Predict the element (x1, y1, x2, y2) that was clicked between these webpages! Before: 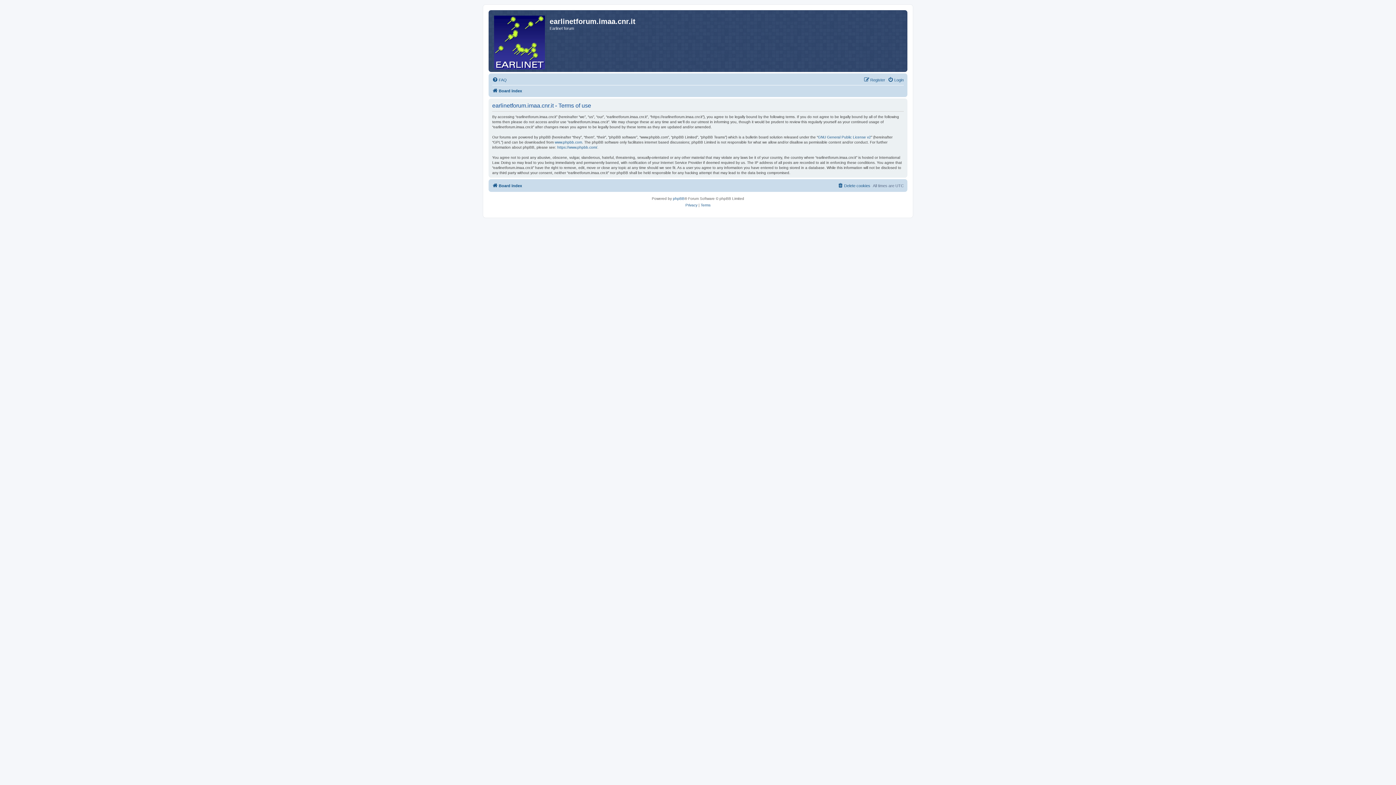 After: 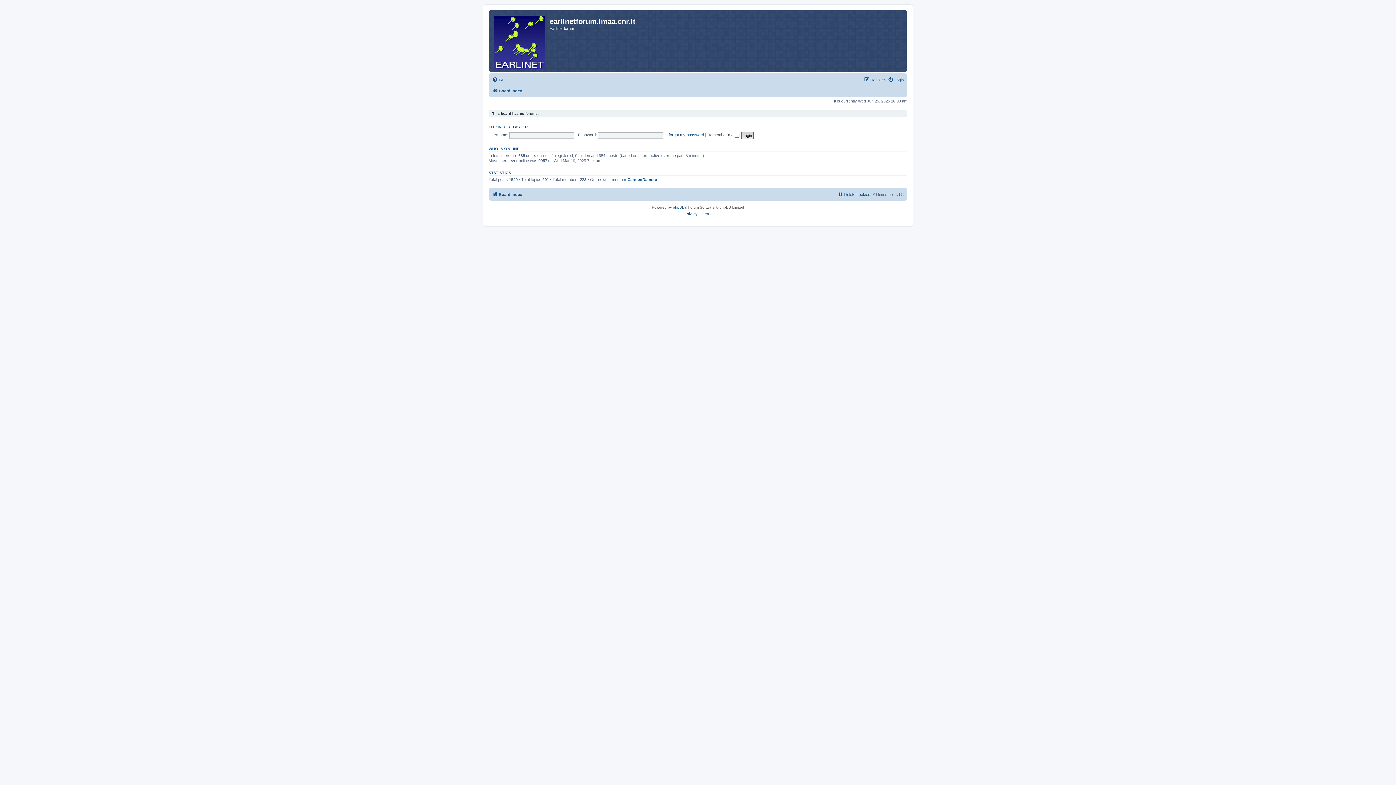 Action: label: Board index bbox: (492, 181, 522, 190)